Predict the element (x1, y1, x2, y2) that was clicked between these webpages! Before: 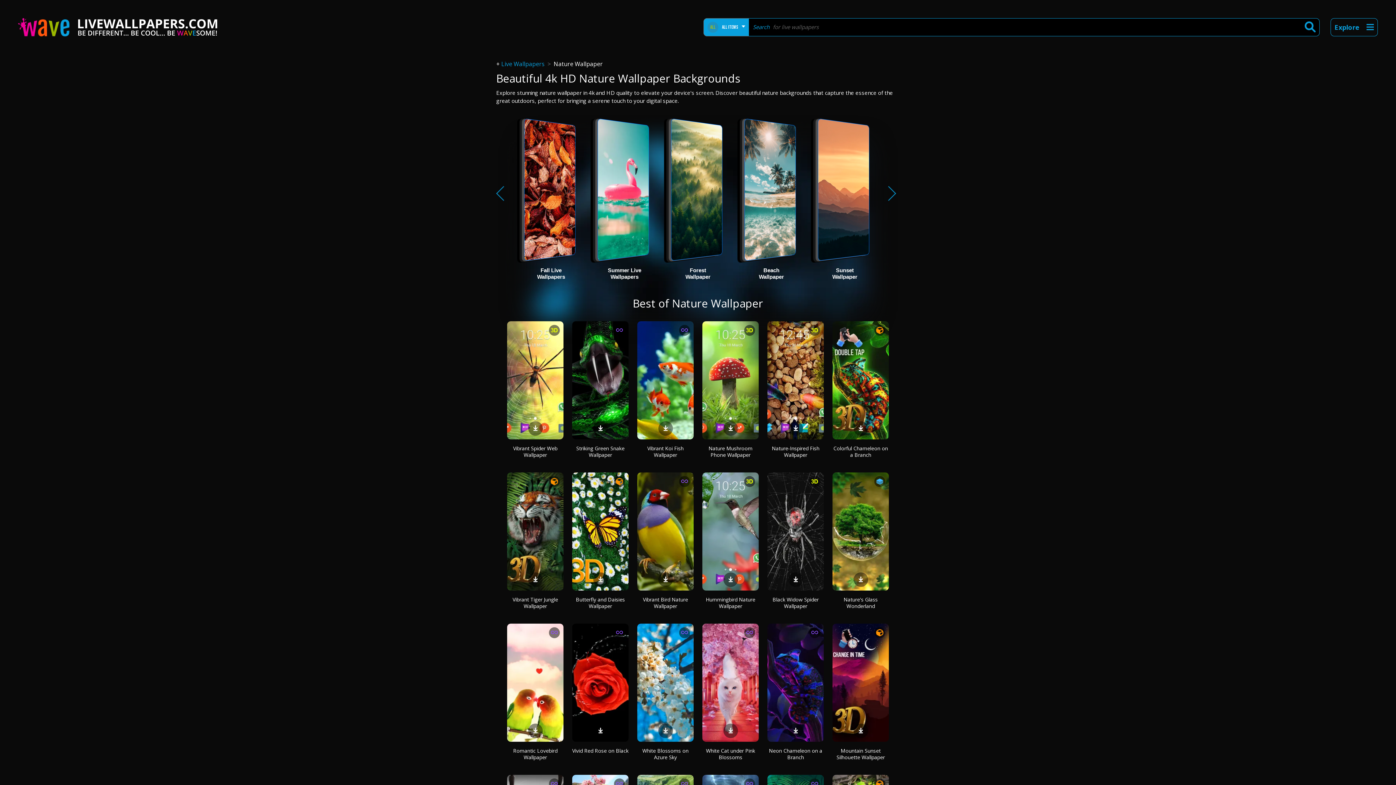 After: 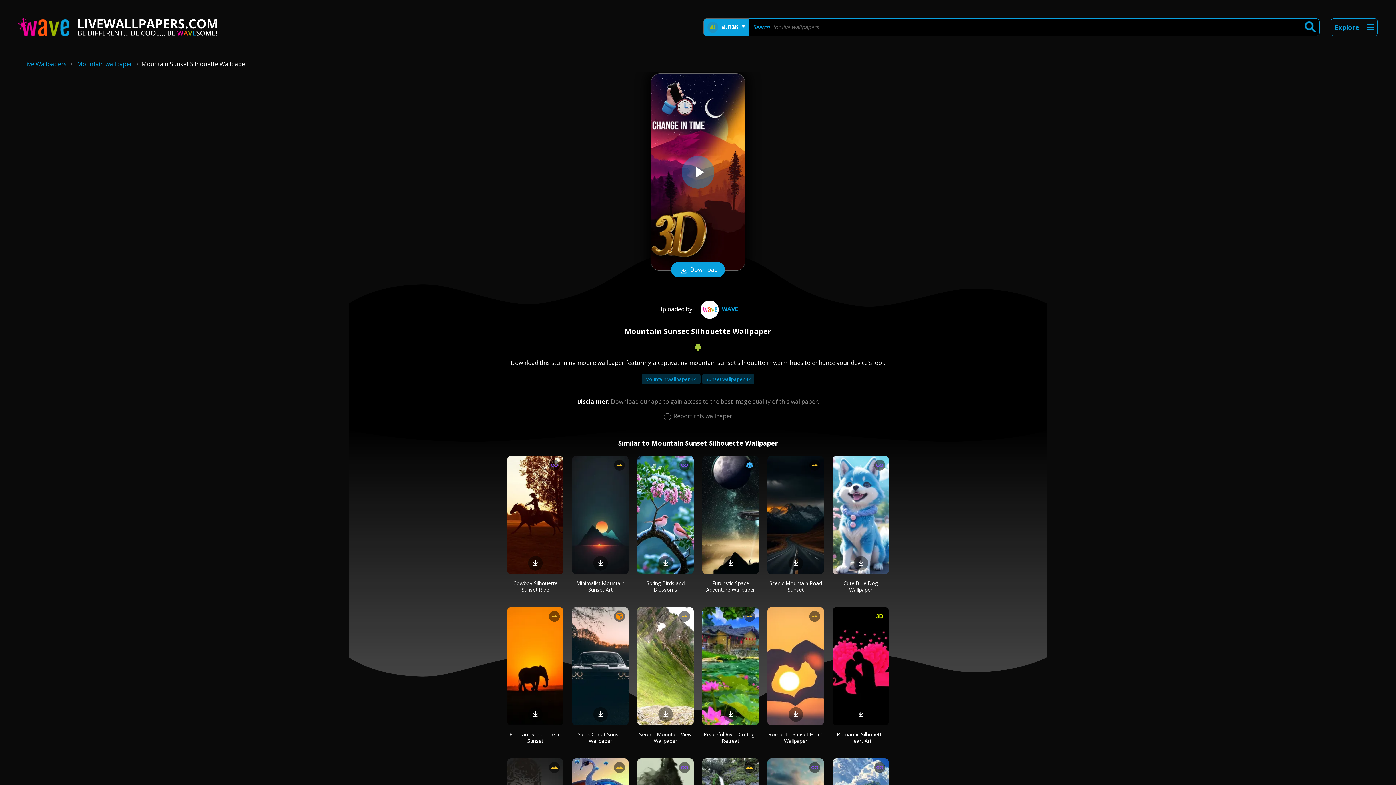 Action: bbox: (832, 623, 889, 742)